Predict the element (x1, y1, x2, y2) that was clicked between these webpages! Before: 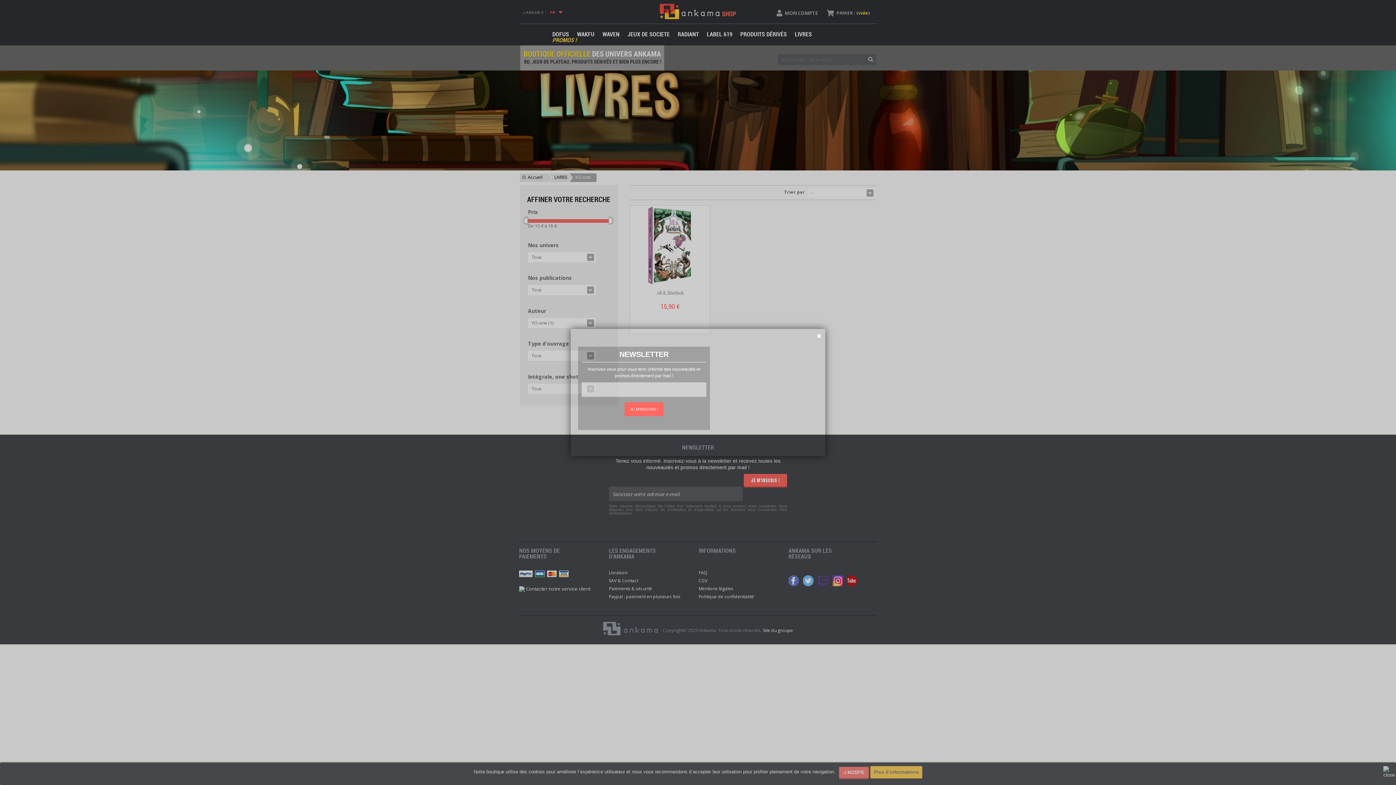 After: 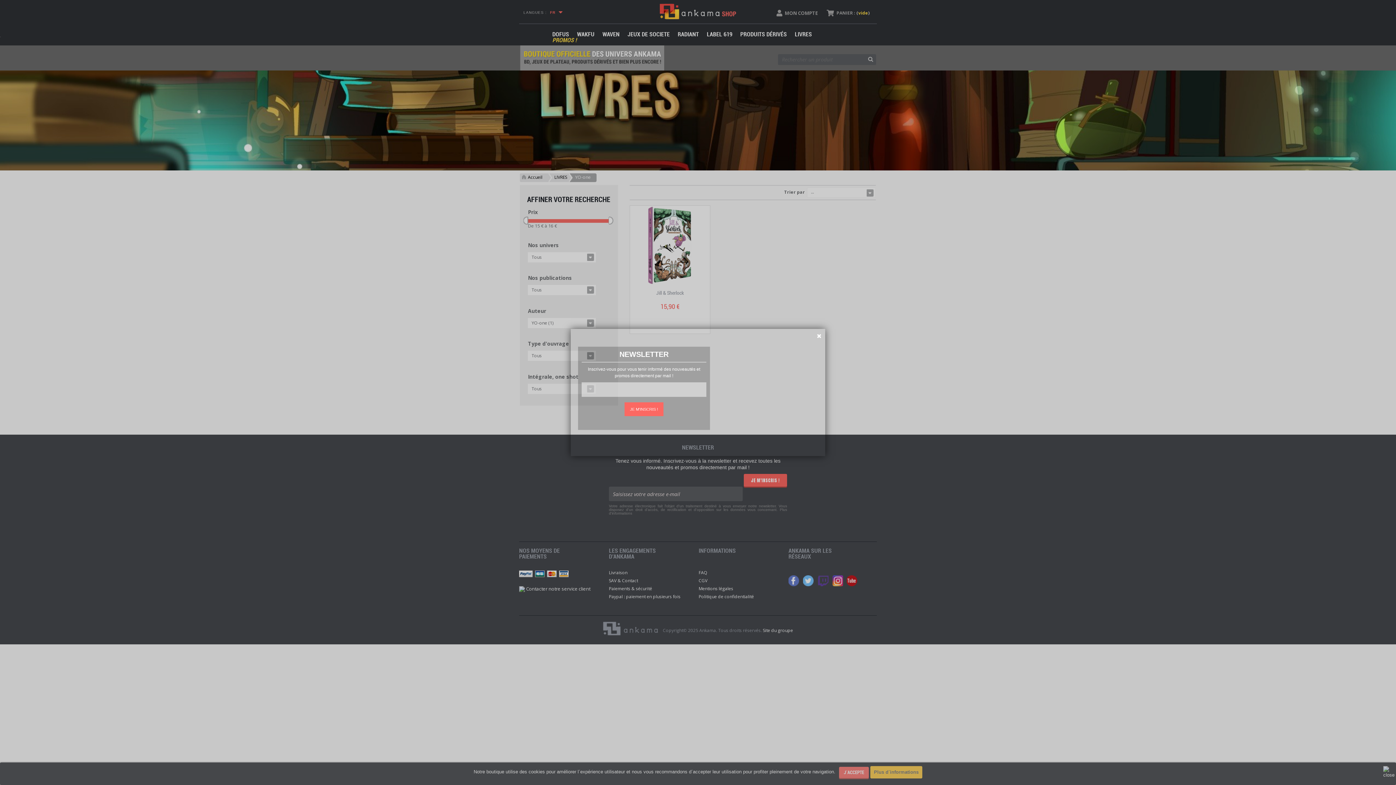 Action: label: JE M'INSCRIS ! bbox: (624, 402, 663, 416)